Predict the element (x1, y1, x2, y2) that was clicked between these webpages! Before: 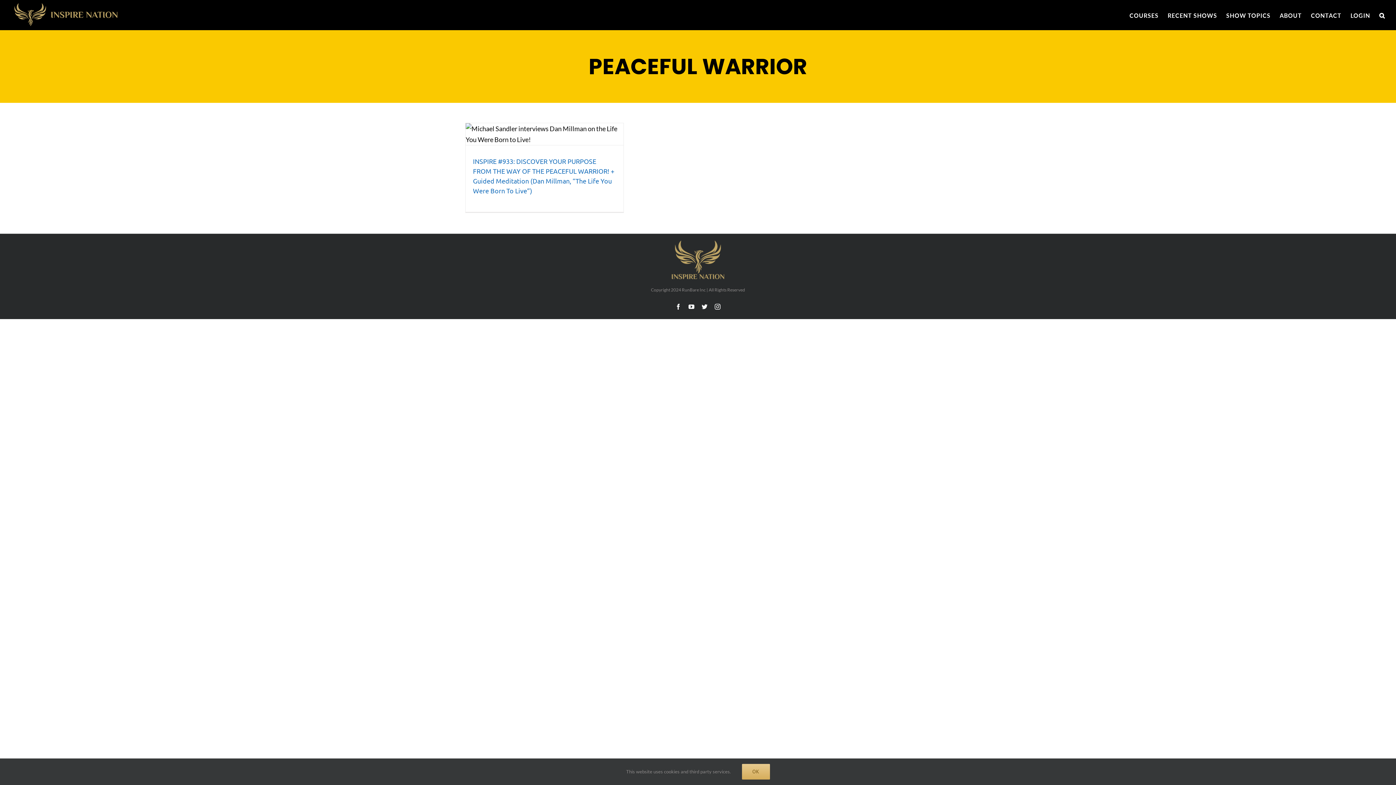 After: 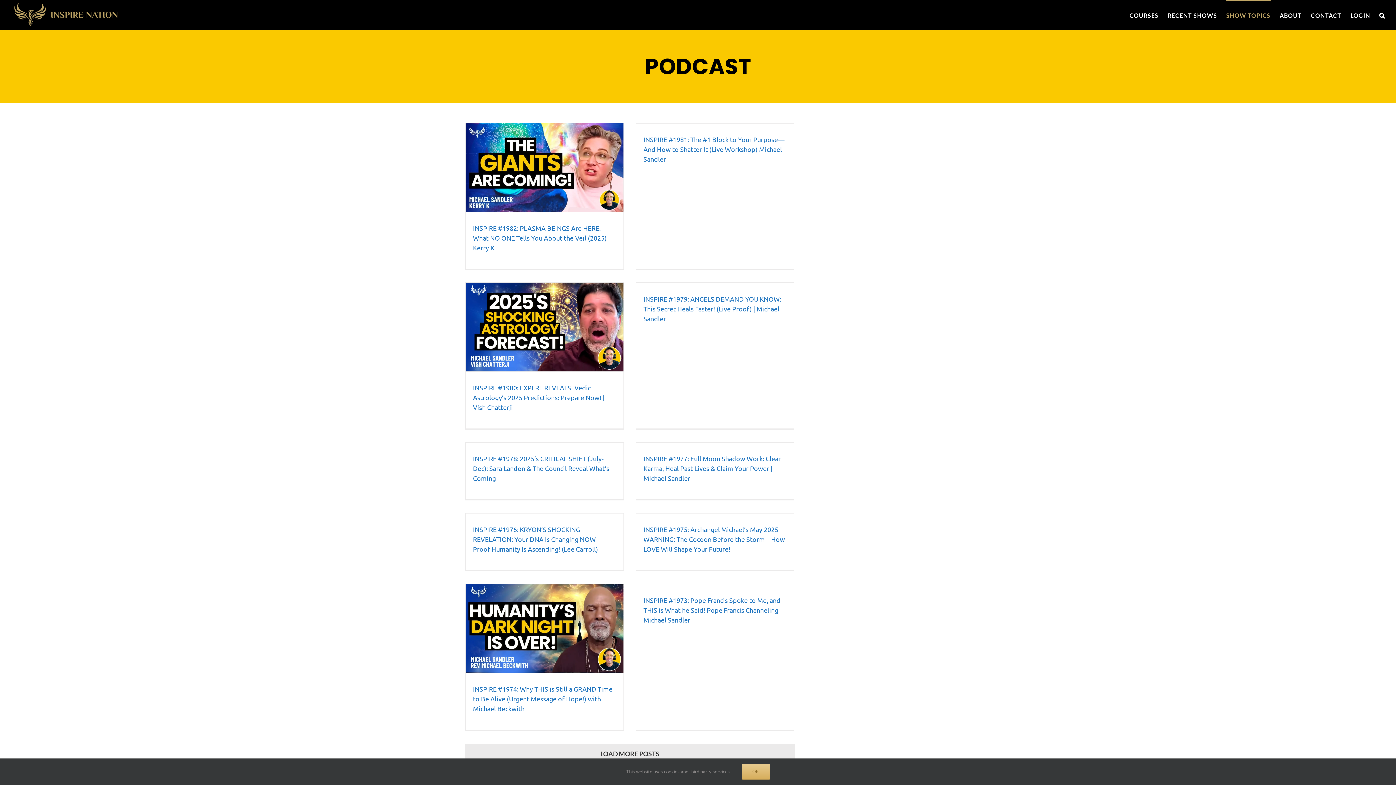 Action: bbox: (1226, 0, 1270, 30) label: SHOW TOPICS